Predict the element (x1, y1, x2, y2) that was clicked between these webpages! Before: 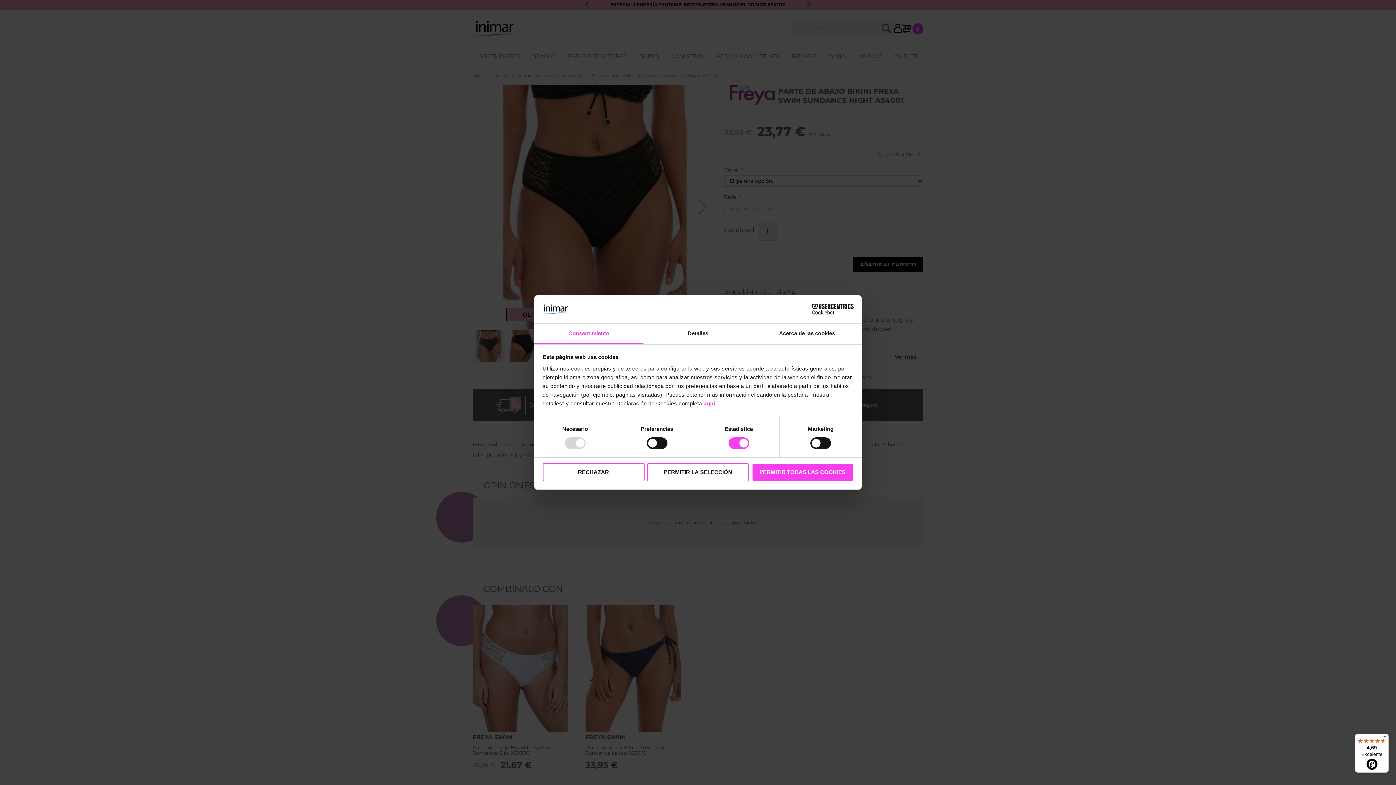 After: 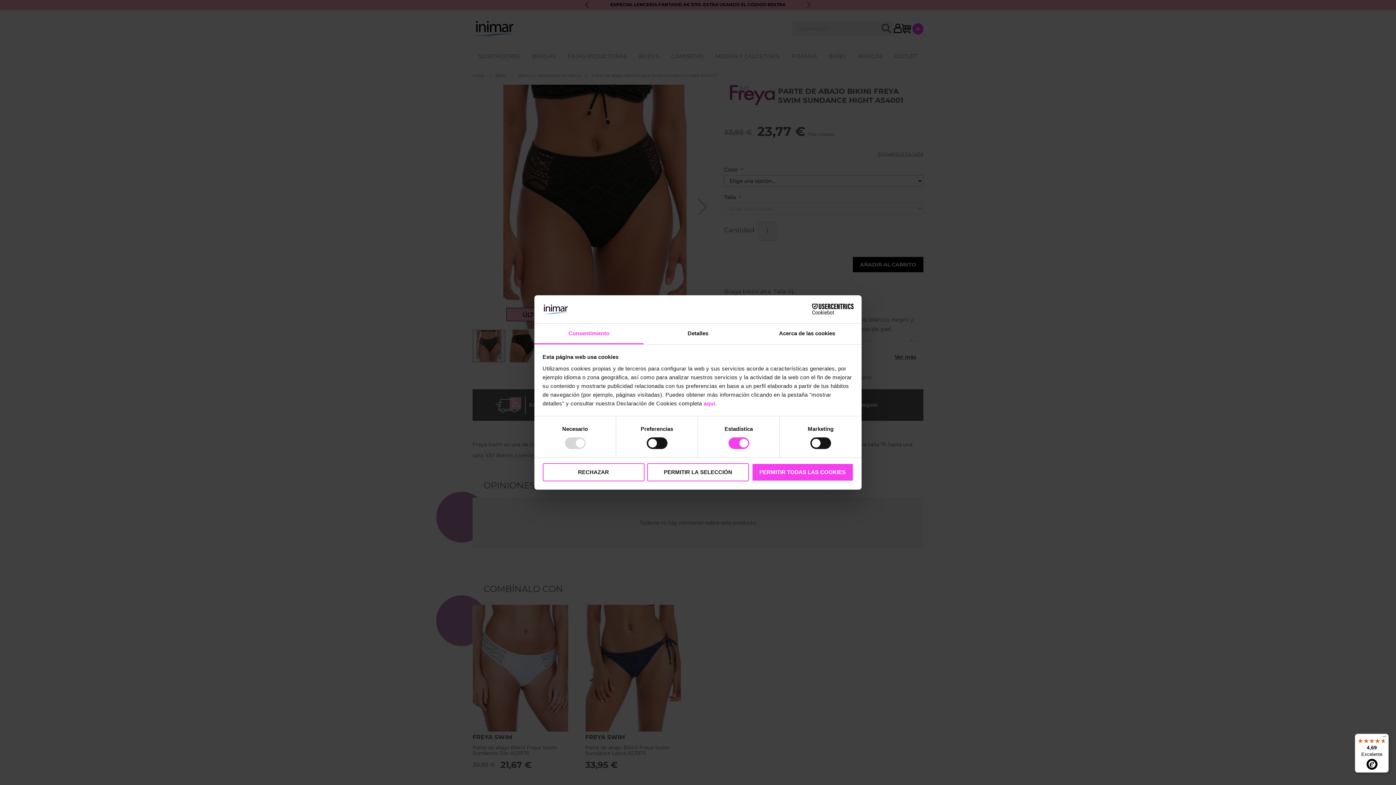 Action: label: 4,69

Excelente bbox: (1355, 734, 1389, 773)